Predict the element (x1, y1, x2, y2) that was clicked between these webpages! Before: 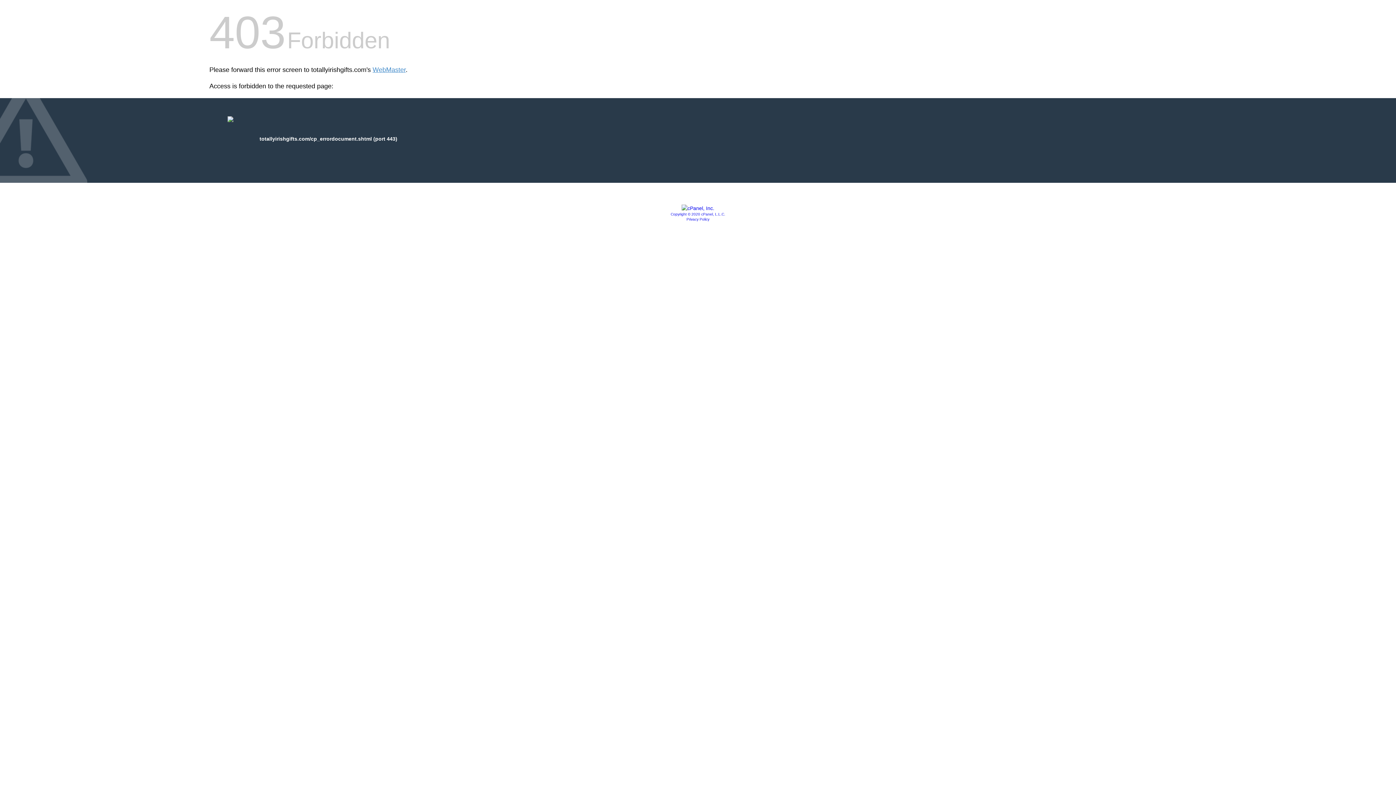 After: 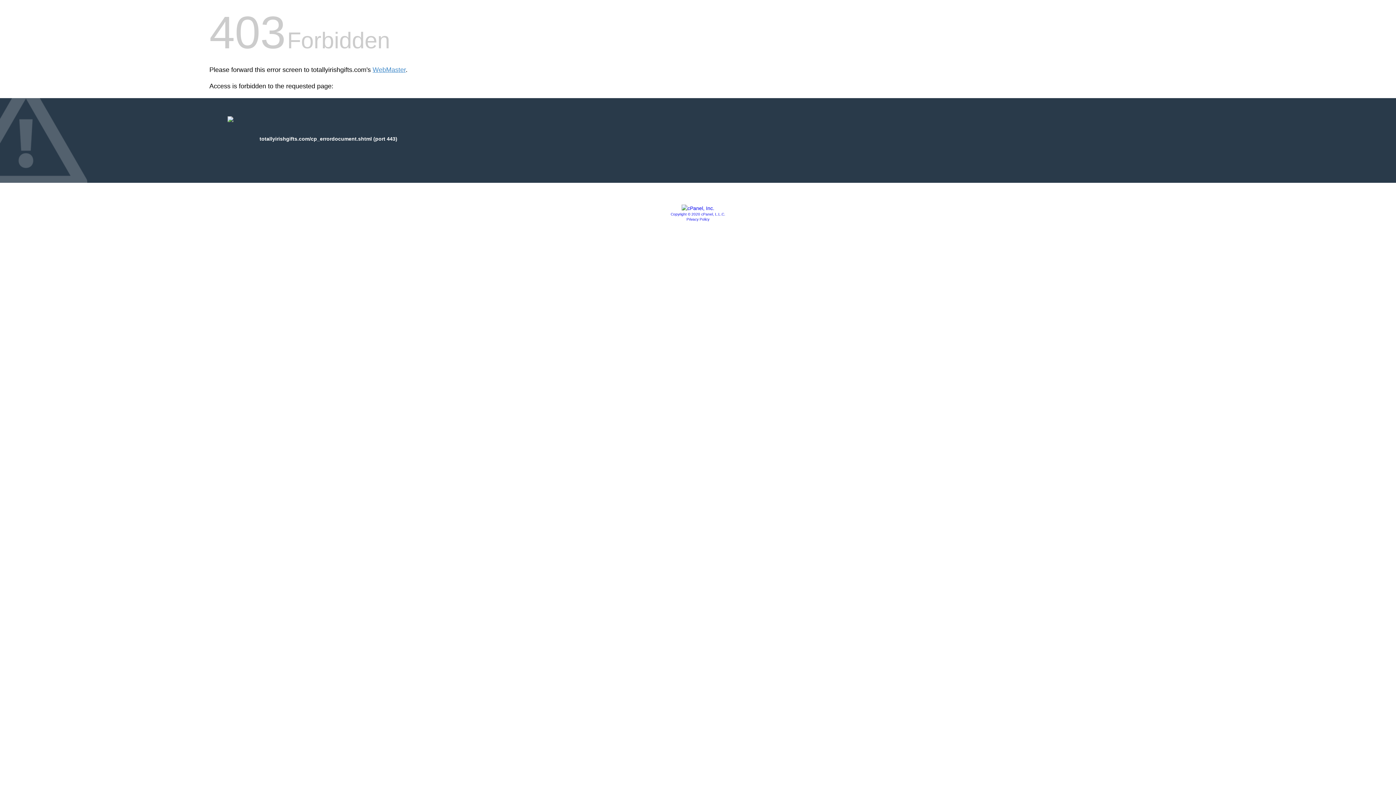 Action: bbox: (681, 205, 714, 211)